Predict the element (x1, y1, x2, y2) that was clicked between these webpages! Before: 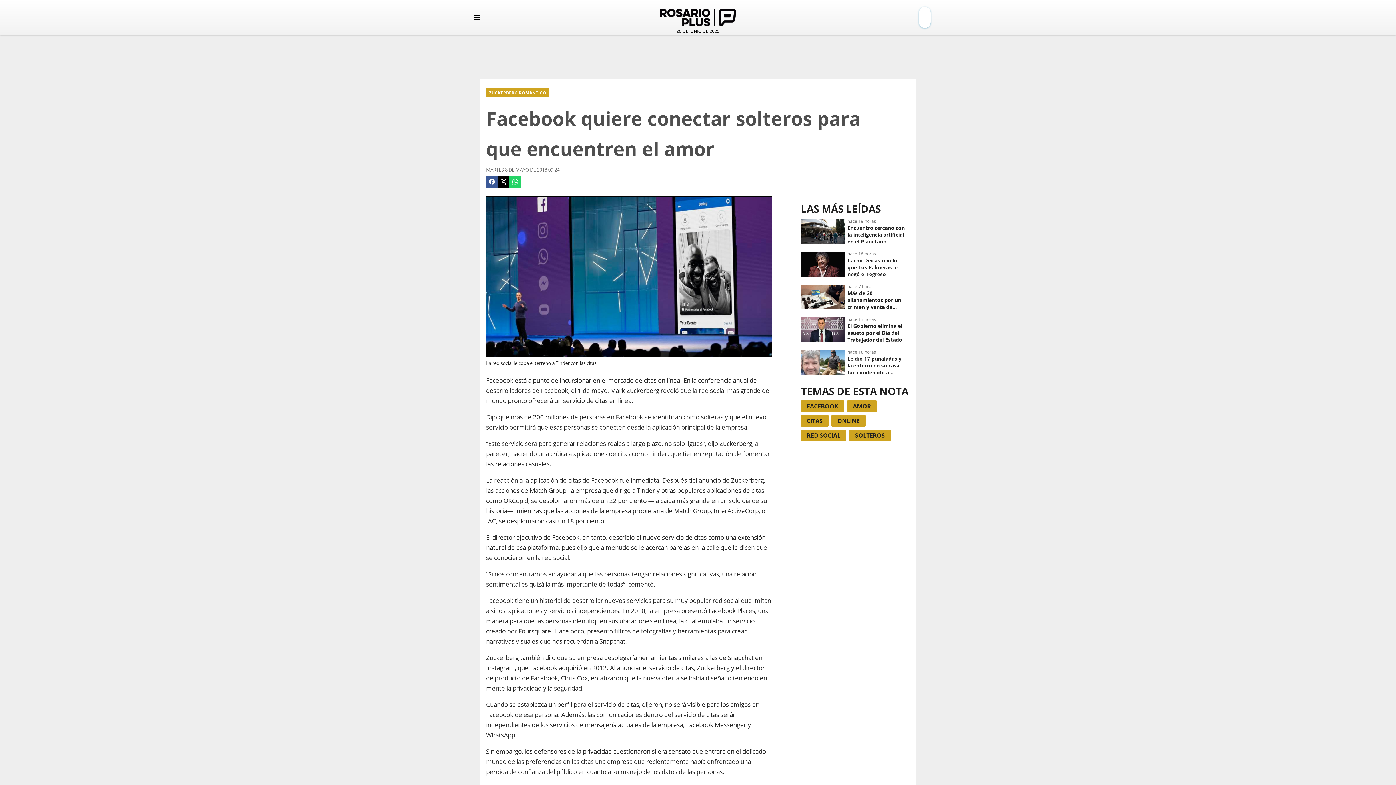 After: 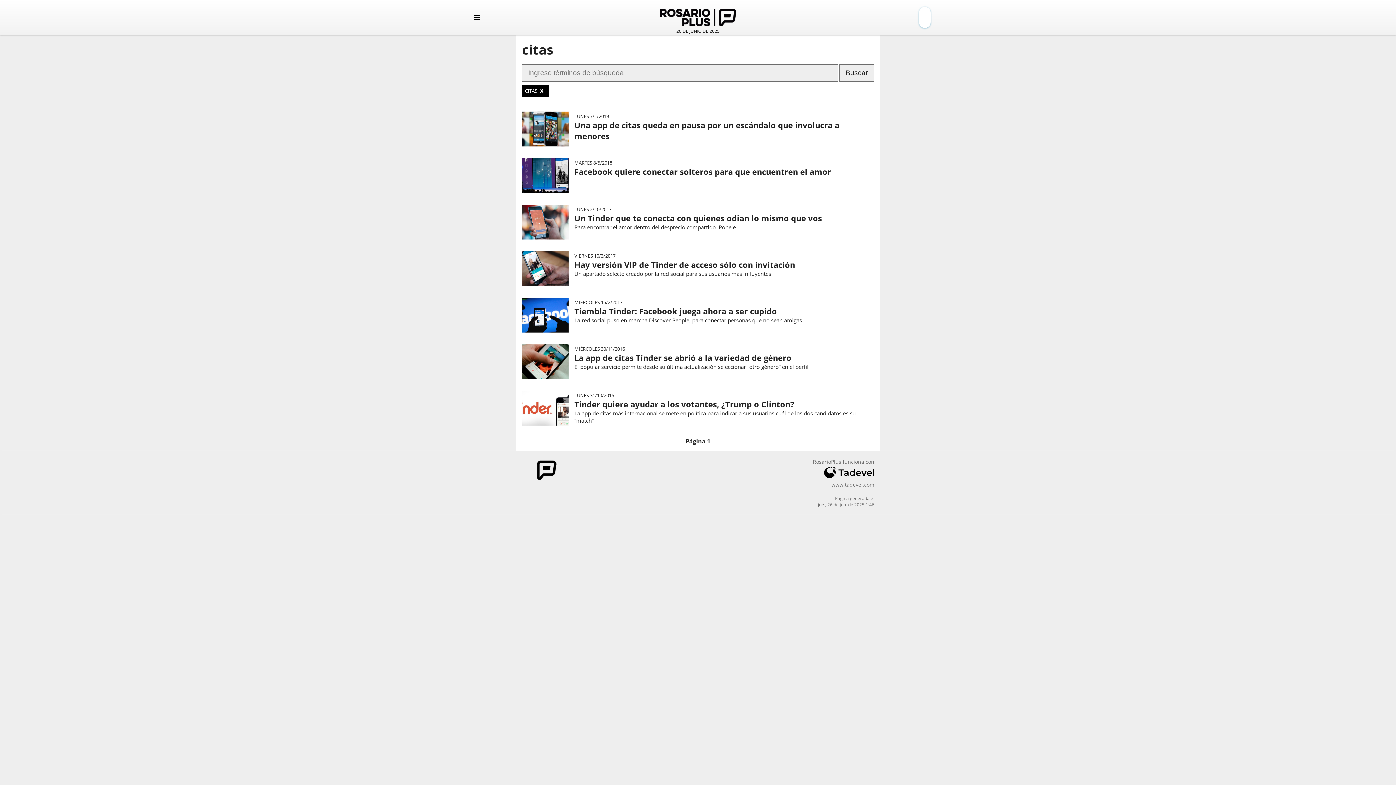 Action: bbox: (801, 415, 831, 429) label: CITAS